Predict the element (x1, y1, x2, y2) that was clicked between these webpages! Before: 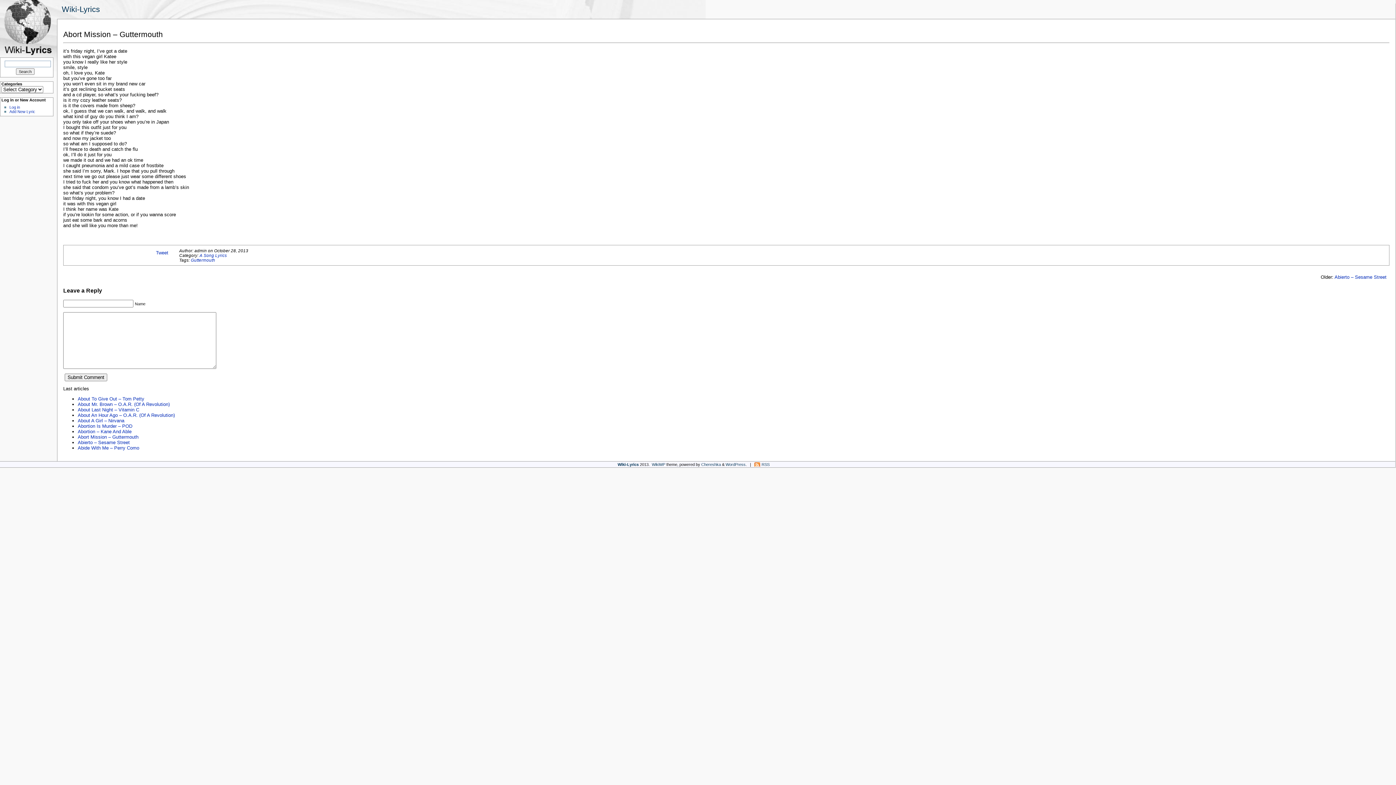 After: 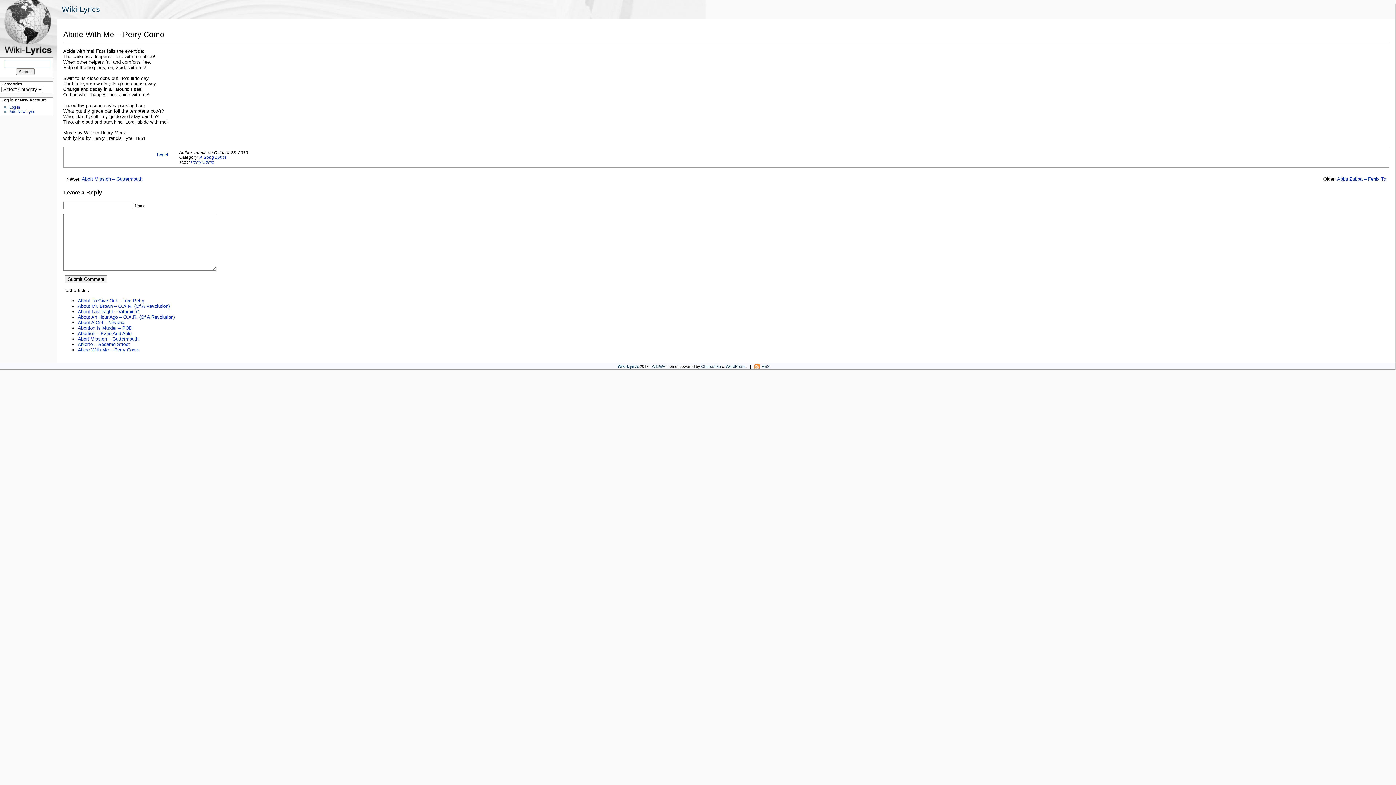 Action: label: Abide With Me – Perry Como bbox: (77, 445, 139, 450)